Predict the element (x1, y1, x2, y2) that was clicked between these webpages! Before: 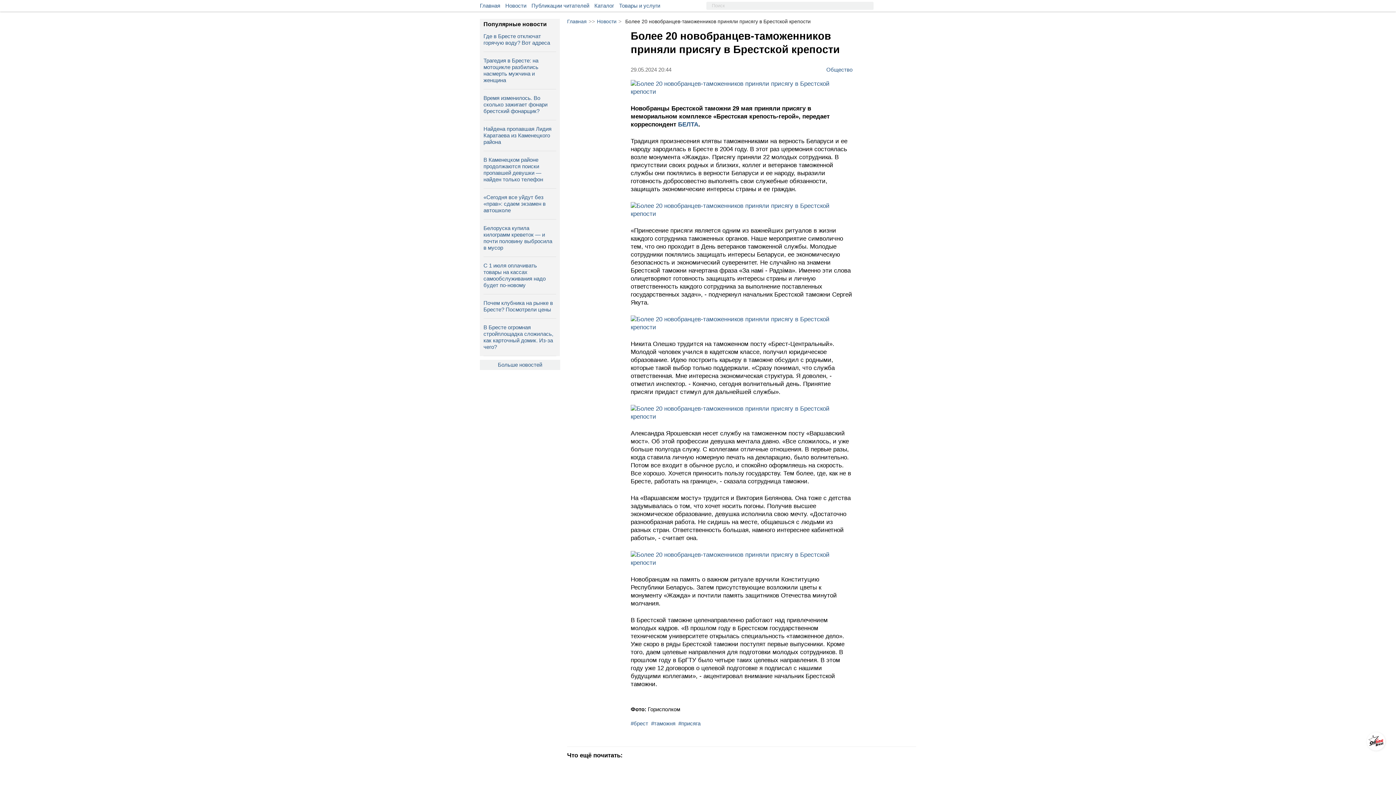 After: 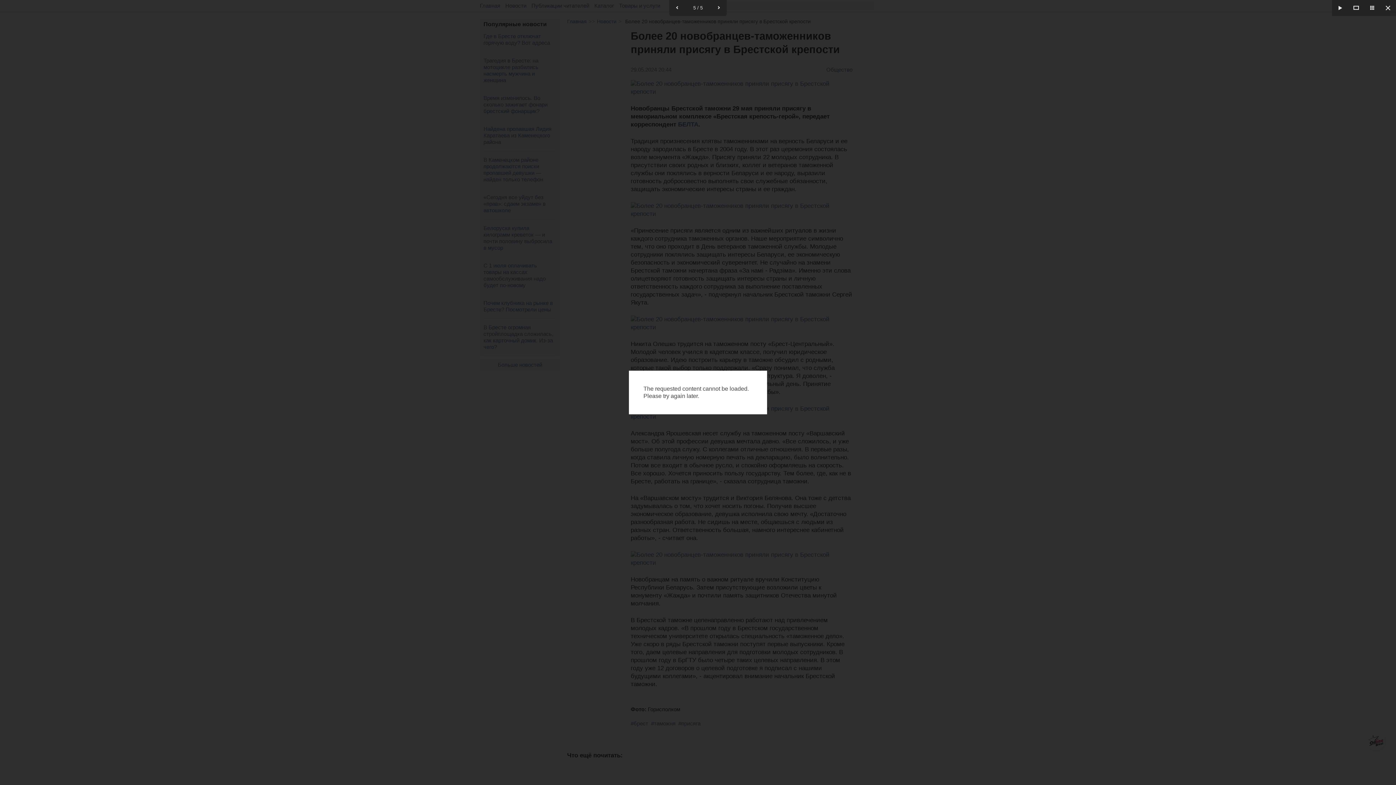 Action: bbox: (630, 559, 852, 566)